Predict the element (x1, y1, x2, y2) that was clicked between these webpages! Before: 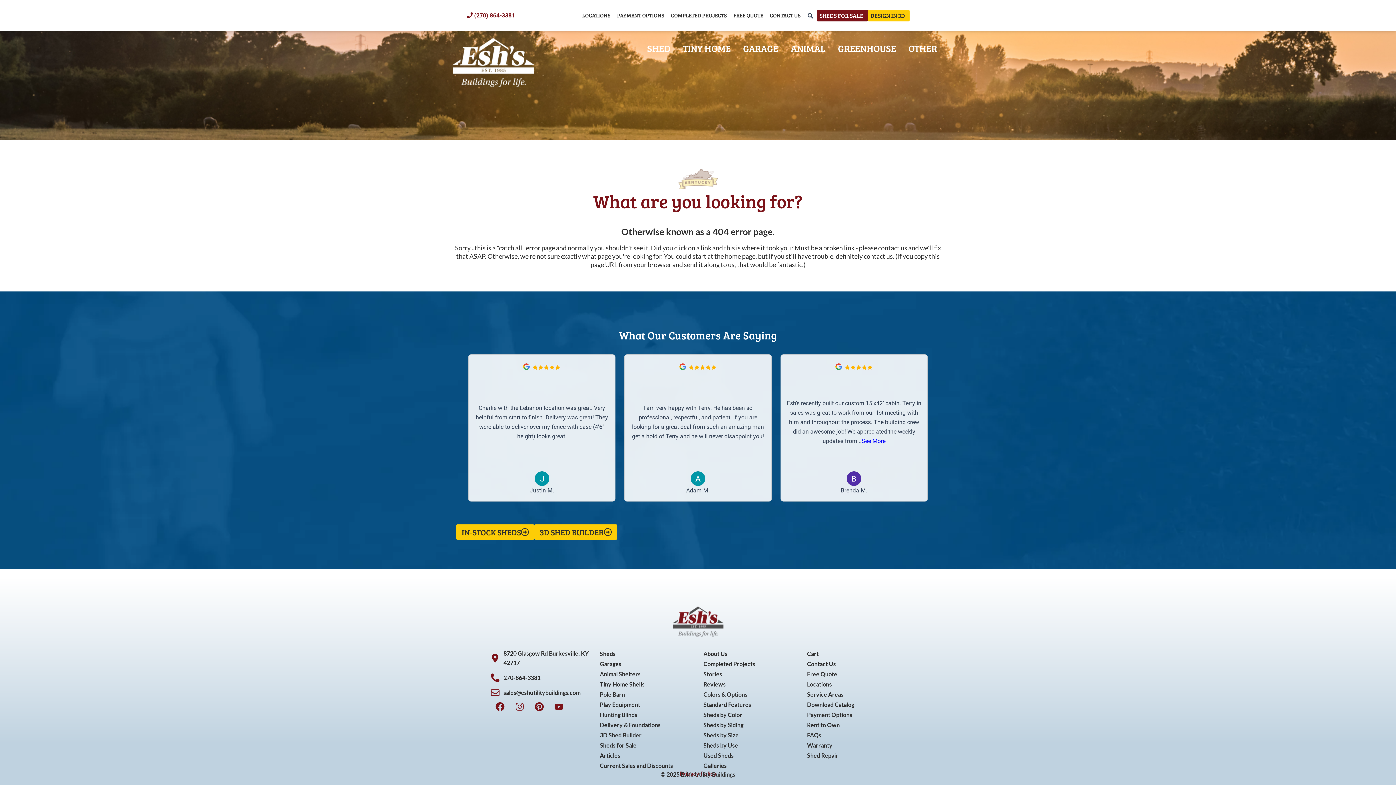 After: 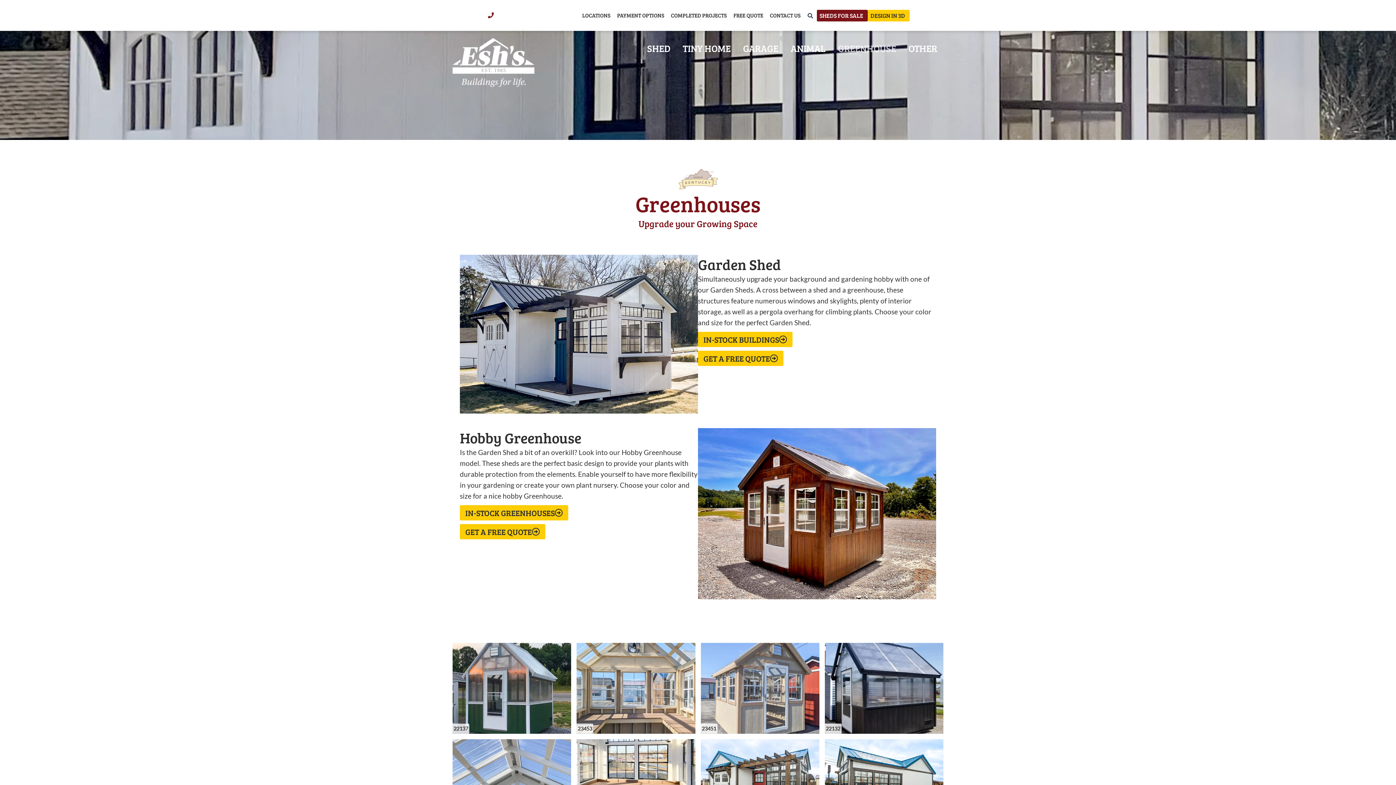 Action: bbox: (832, 38, 902, 58) label: GREENHOUSE